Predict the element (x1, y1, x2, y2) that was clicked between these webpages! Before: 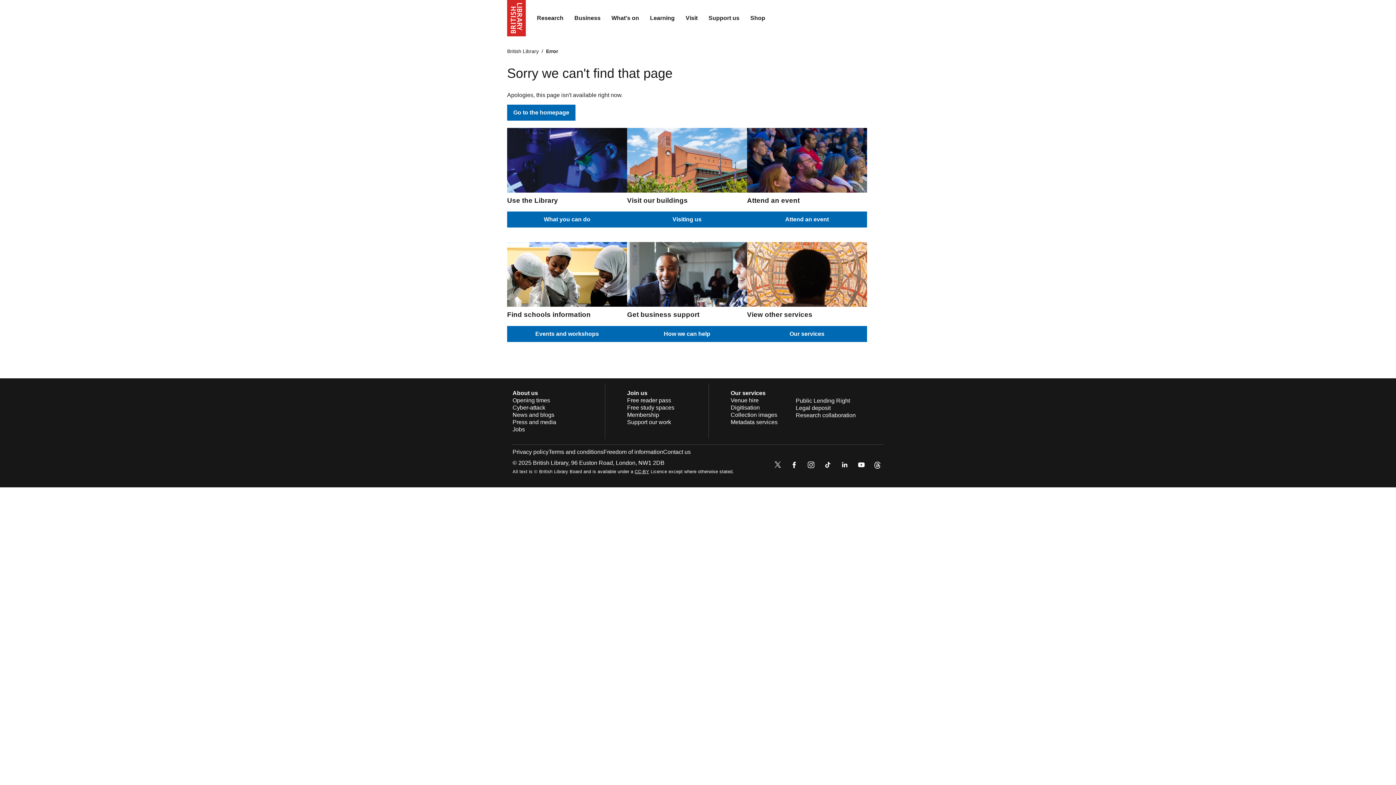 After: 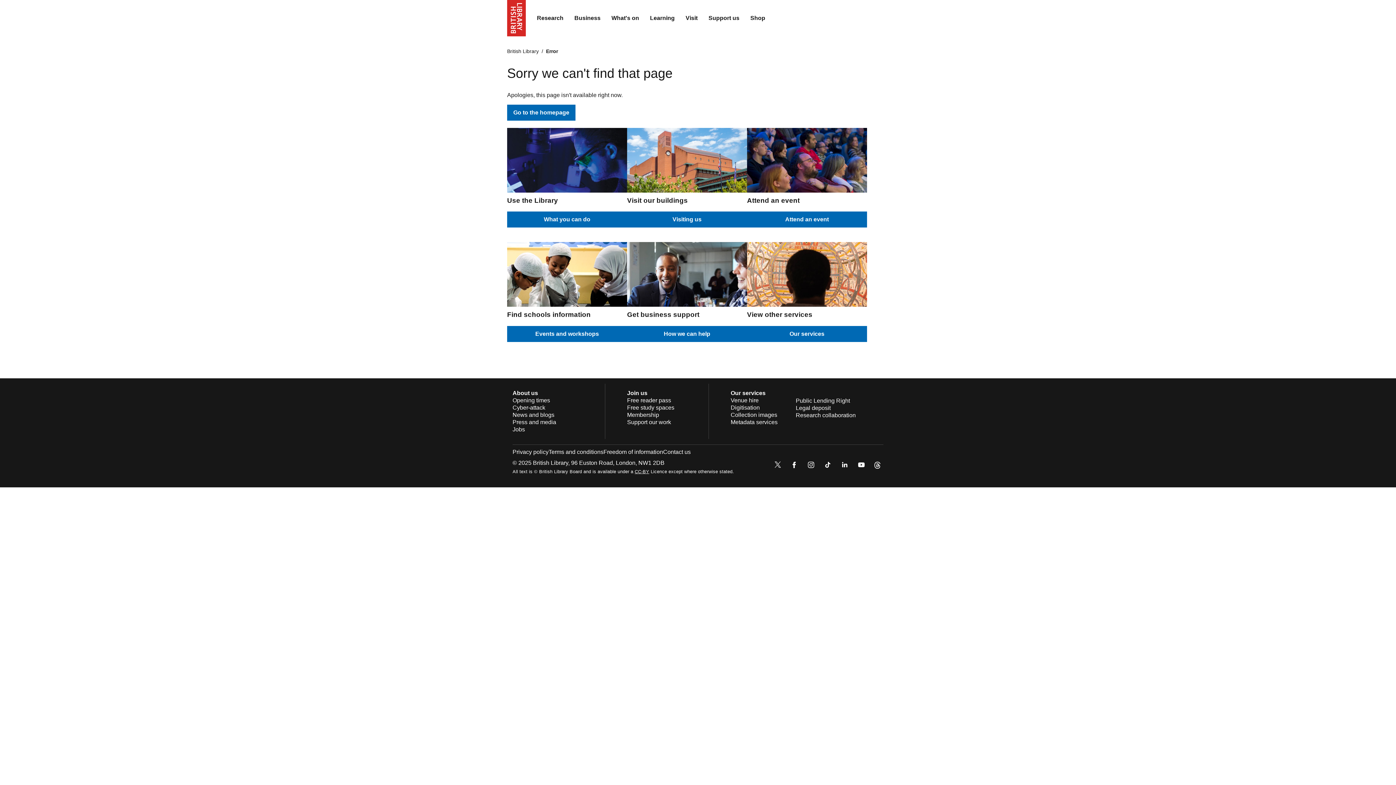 Action: bbox: (805, 459, 816, 472)